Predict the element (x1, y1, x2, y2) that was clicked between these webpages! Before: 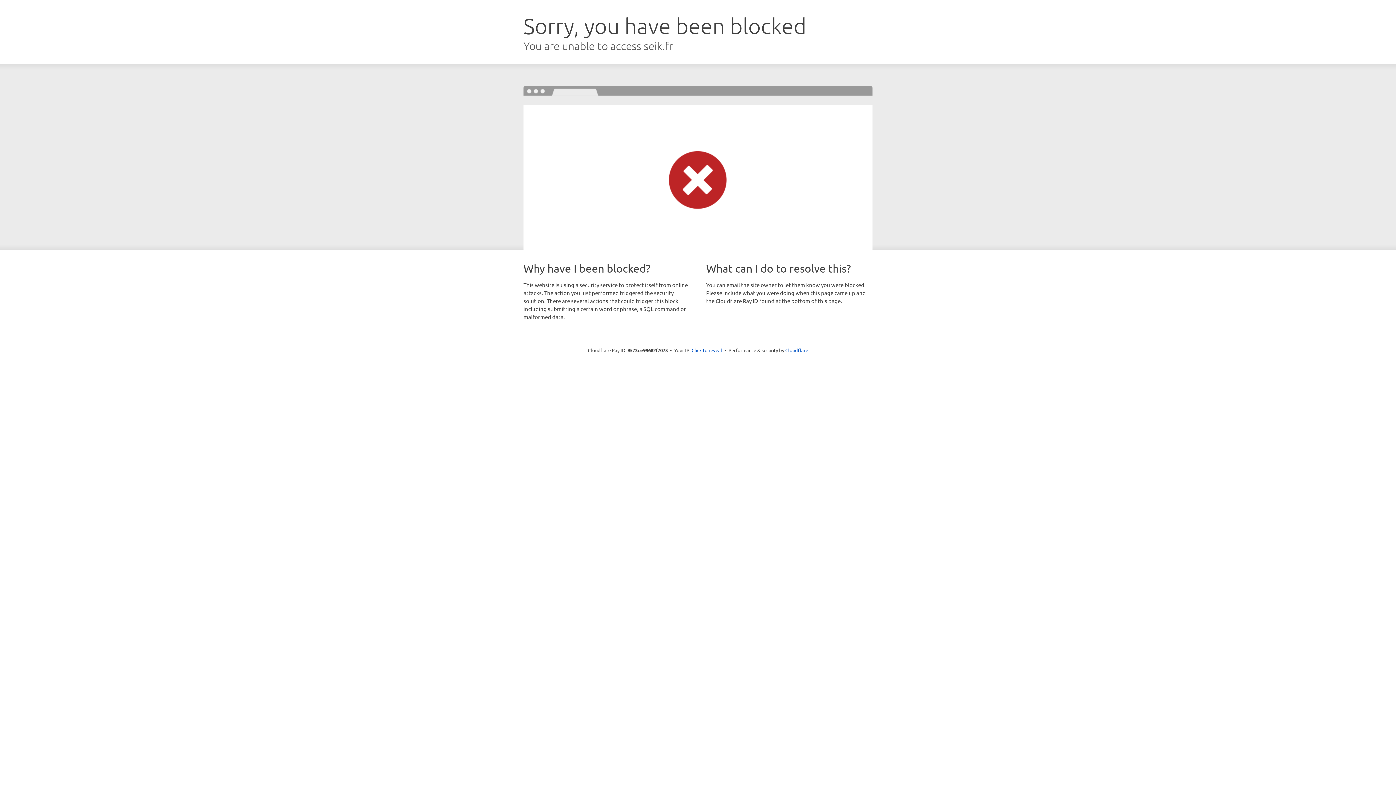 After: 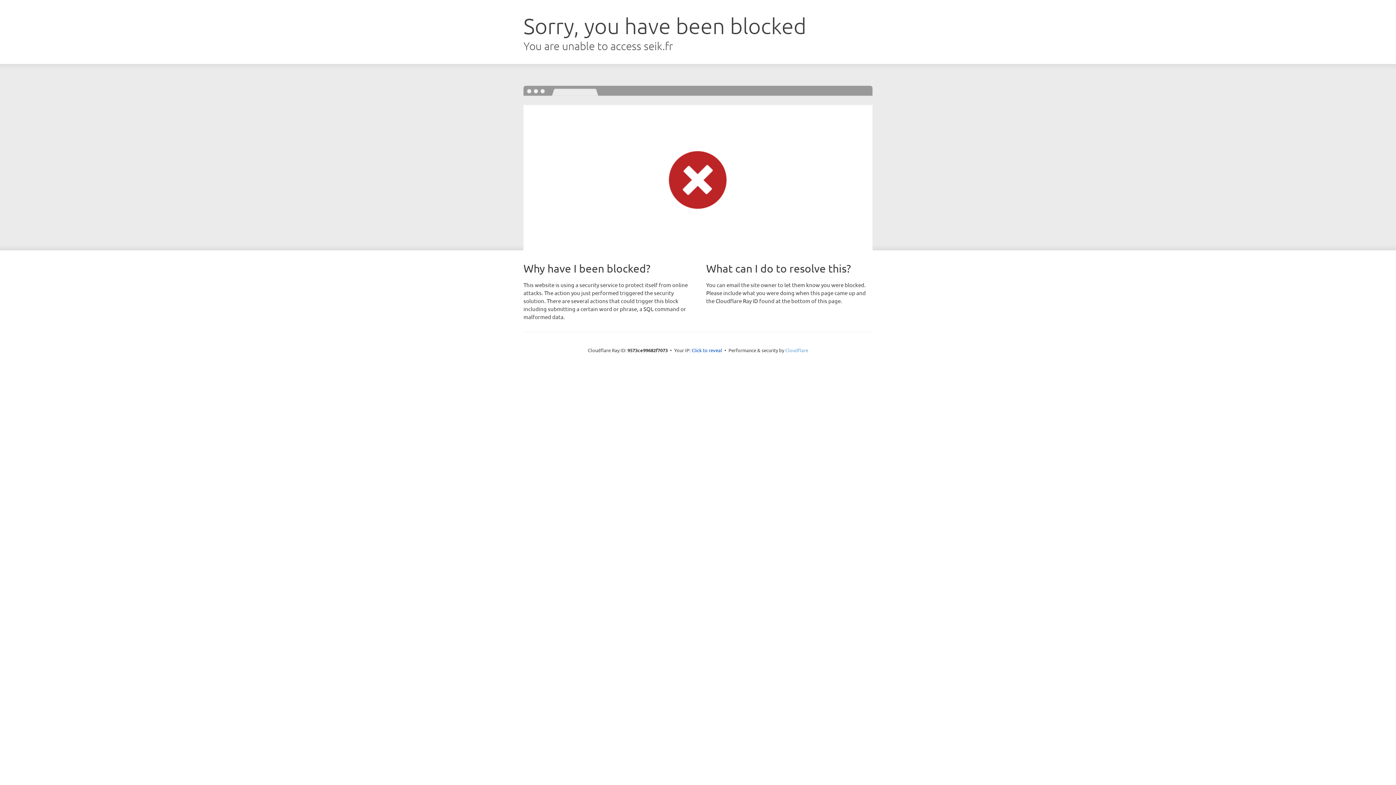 Action: bbox: (785, 347, 808, 353) label: Cloudflare